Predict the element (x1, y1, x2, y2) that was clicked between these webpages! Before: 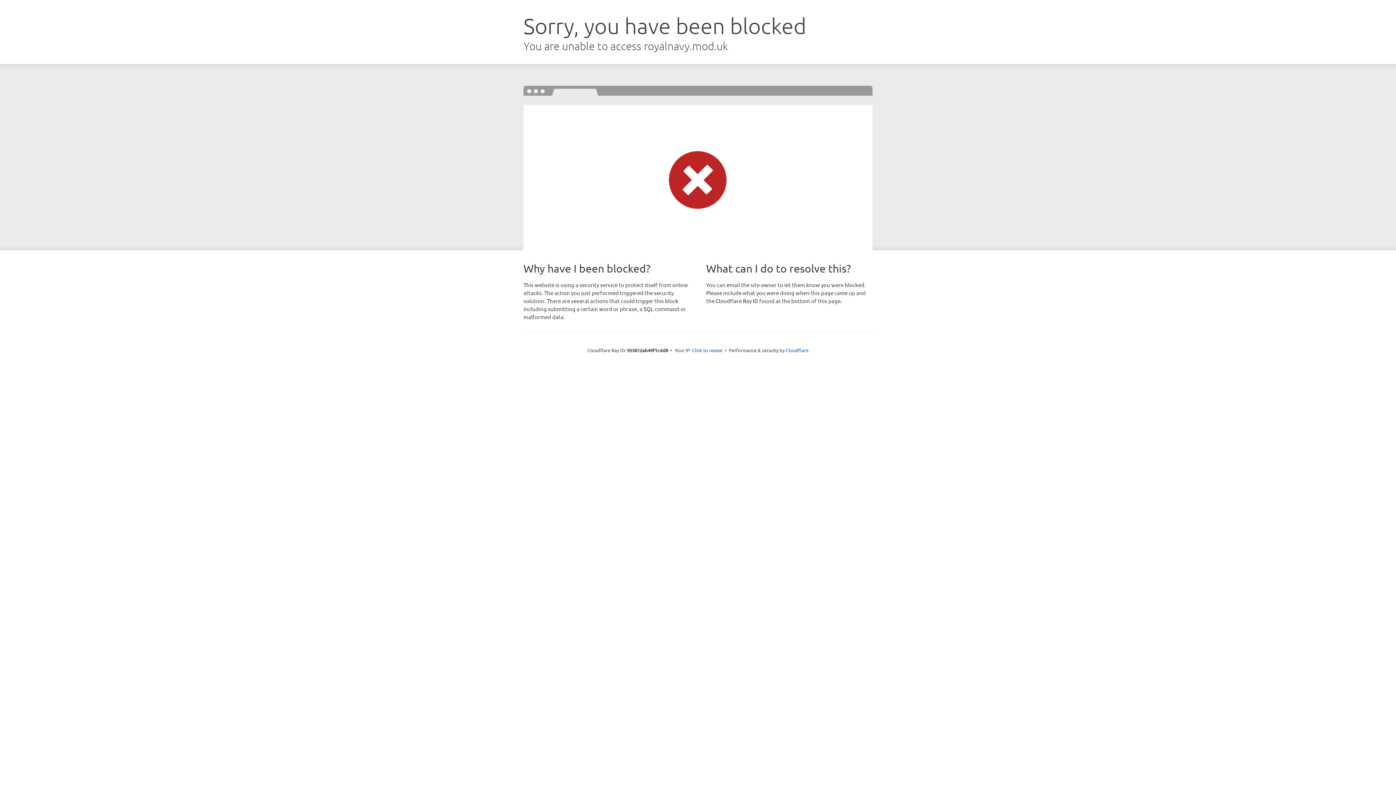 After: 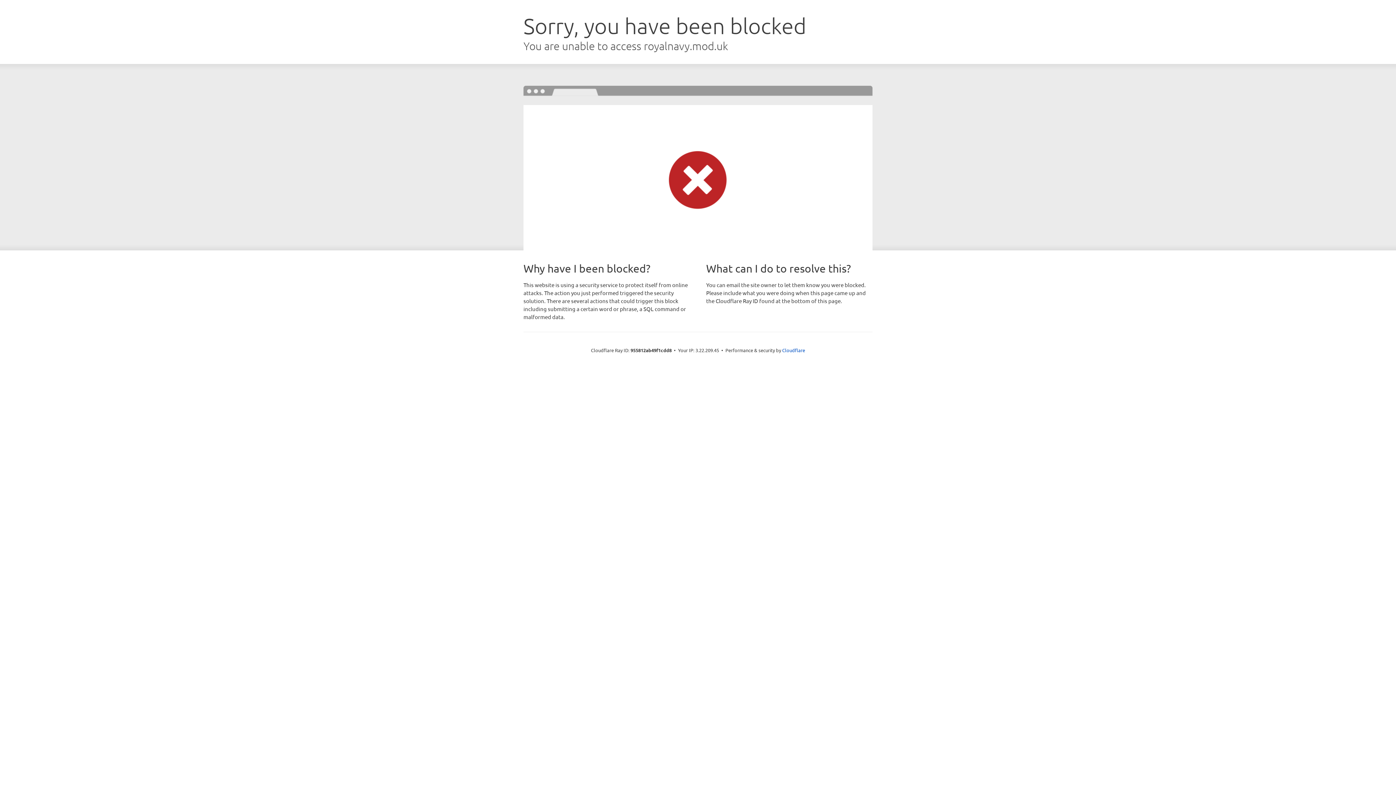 Action: label: Click to reveal bbox: (692, 346, 722, 353)